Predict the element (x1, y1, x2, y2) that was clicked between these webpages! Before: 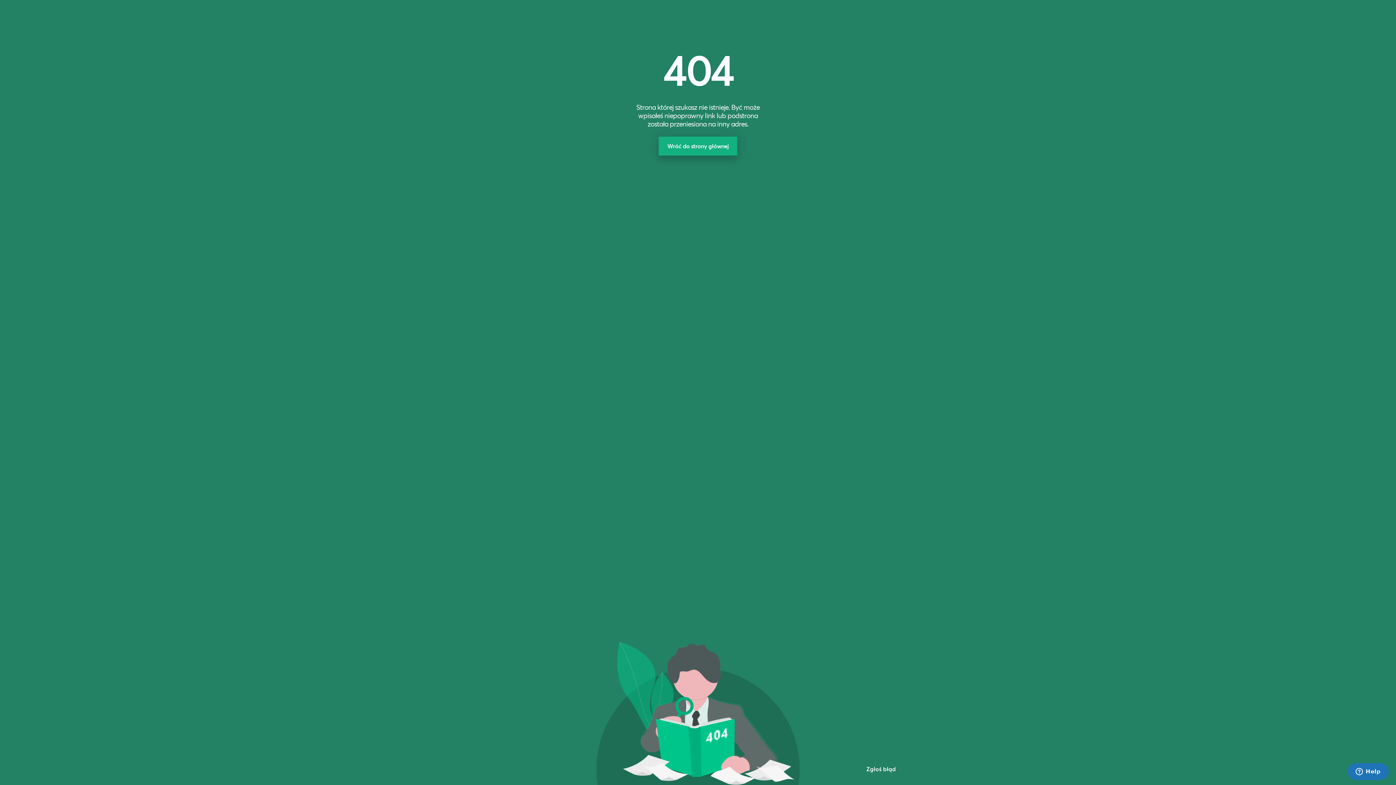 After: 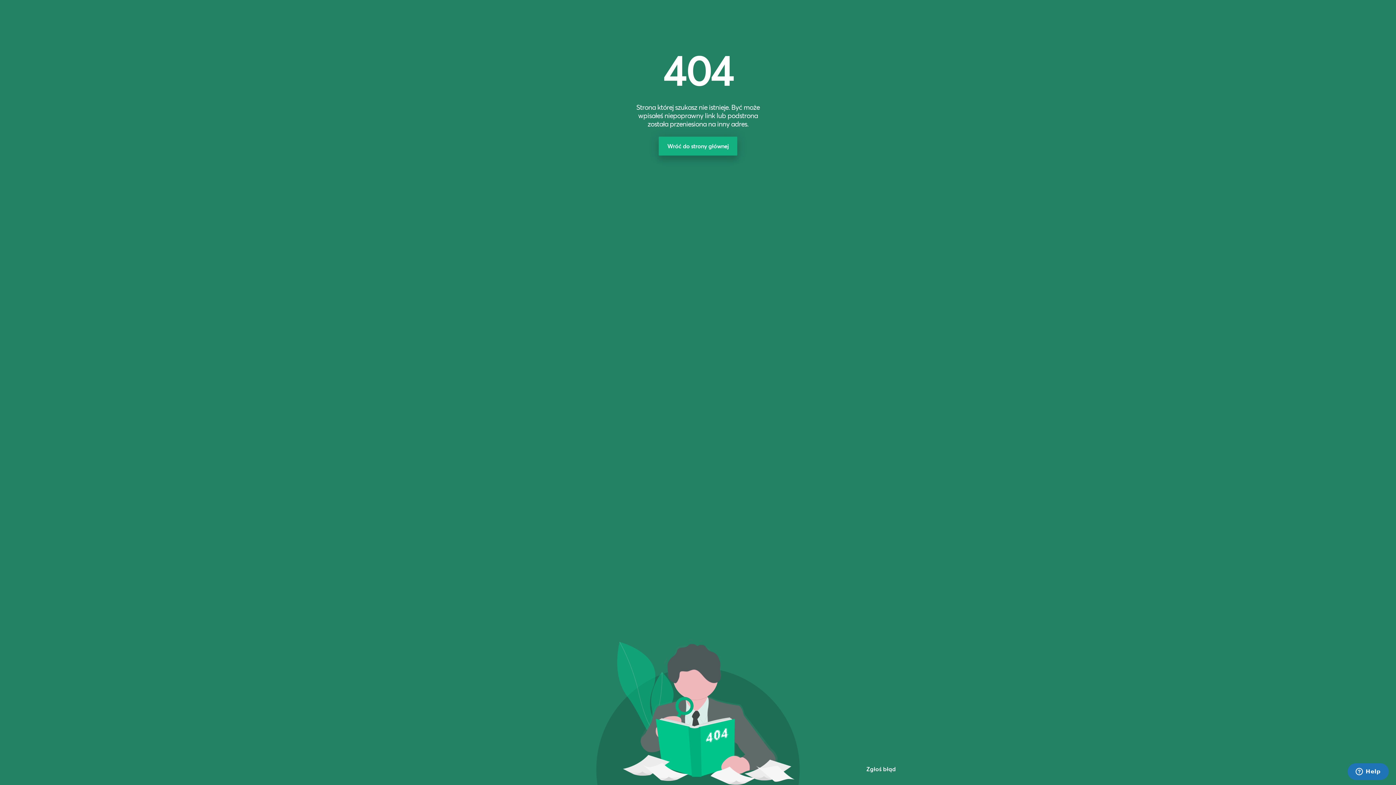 Action: bbox: (866, 765, 896, 773) label: Zgłoś błąd